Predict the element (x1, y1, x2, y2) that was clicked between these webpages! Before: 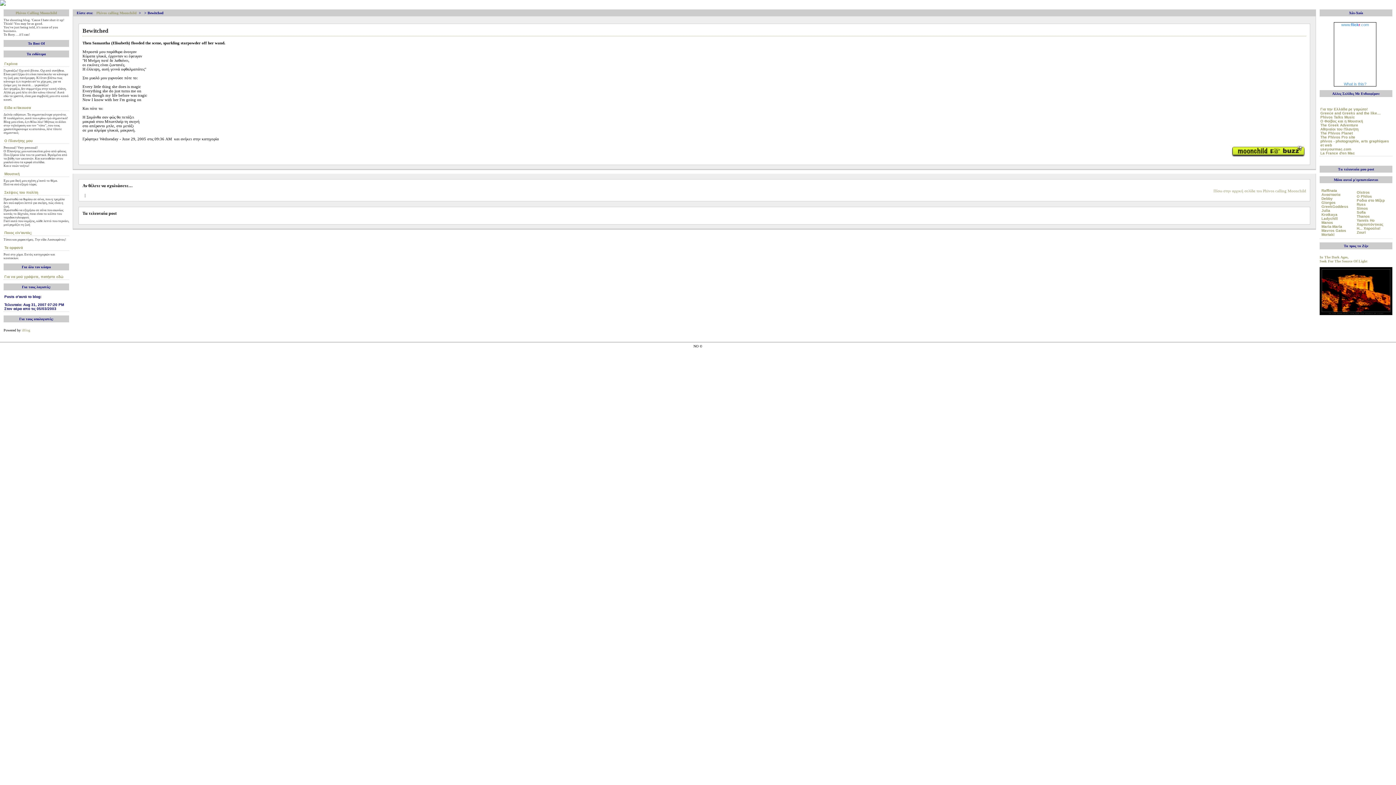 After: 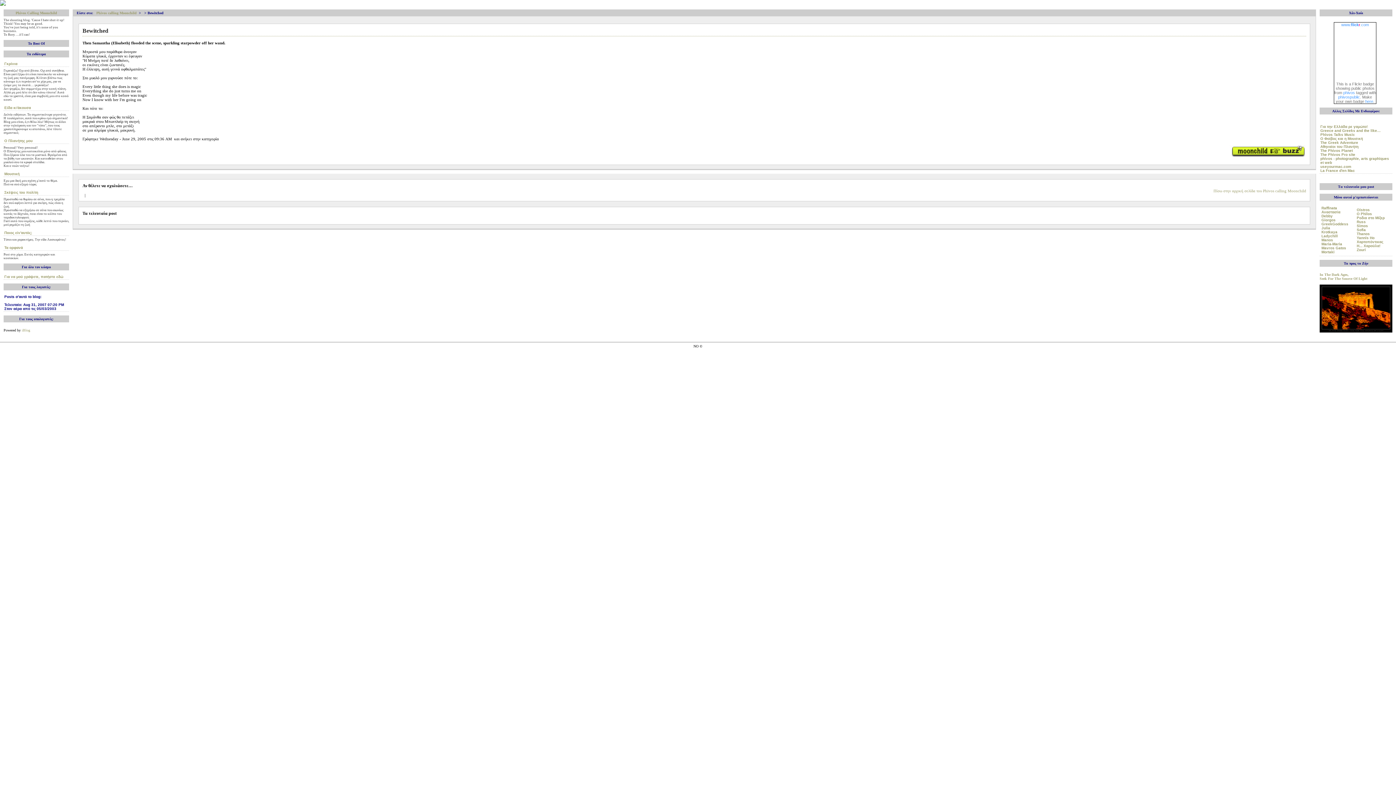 Action: label: What is this? bbox: (1344, 81, 1366, 86)